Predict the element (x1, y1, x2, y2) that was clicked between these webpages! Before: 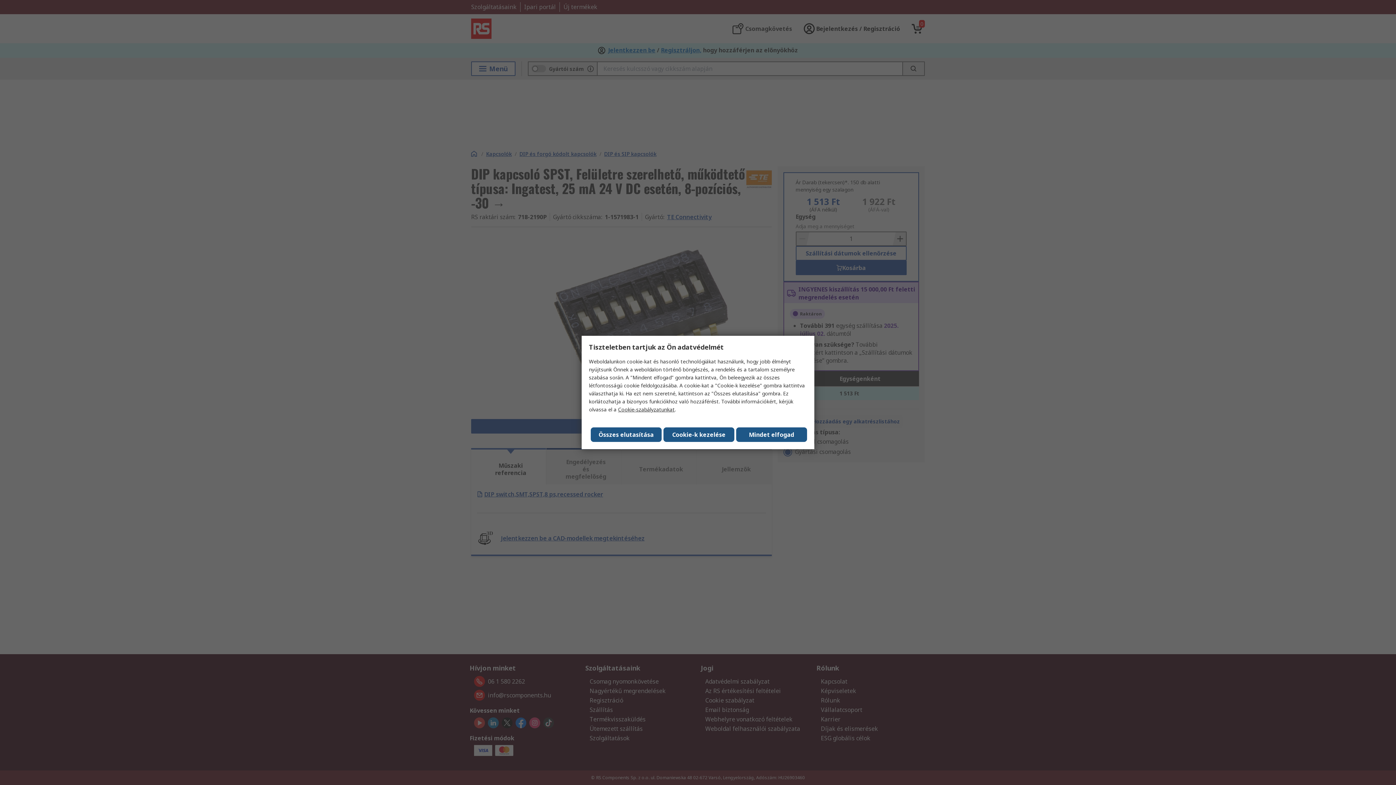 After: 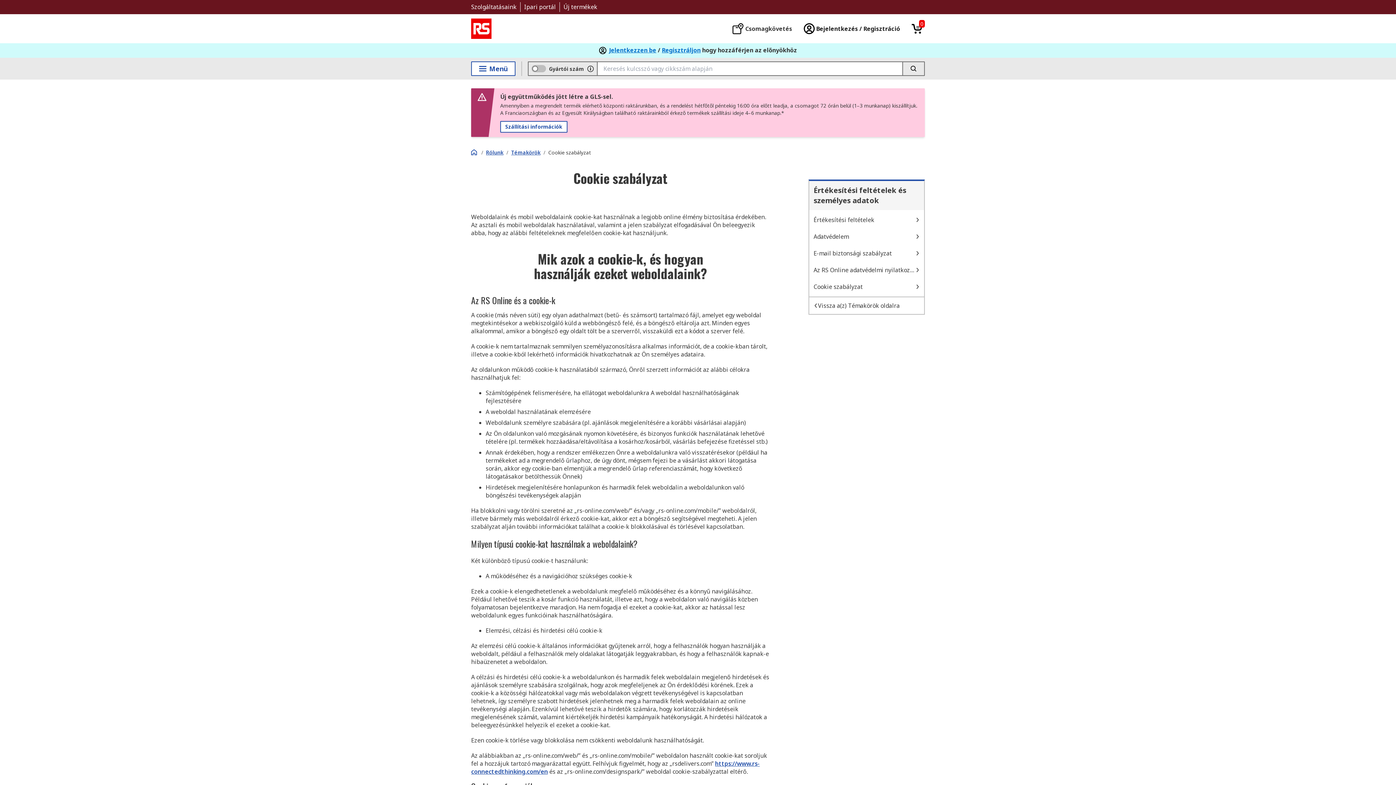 Action: bbox: (618, 406, 674, 413) label: Cookie-szabályzatunkat